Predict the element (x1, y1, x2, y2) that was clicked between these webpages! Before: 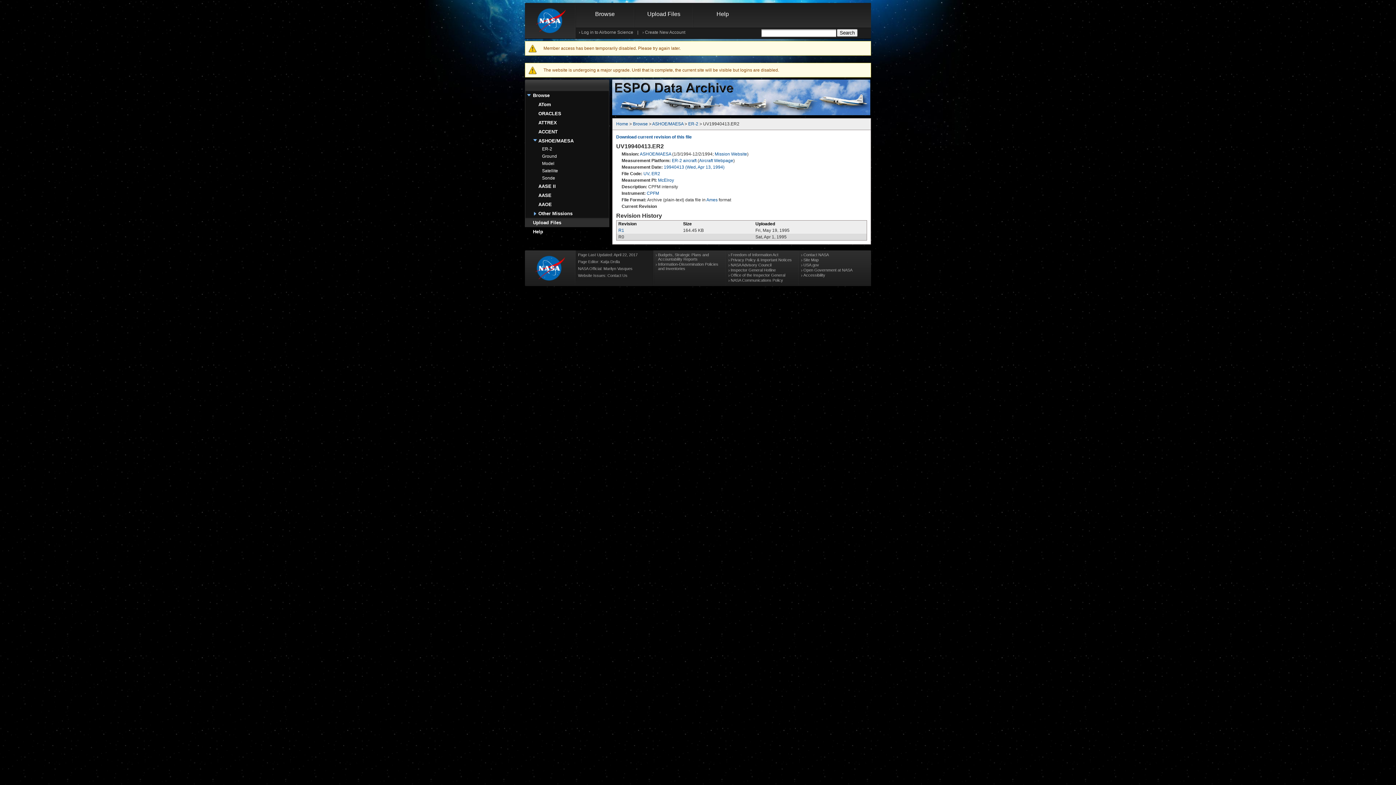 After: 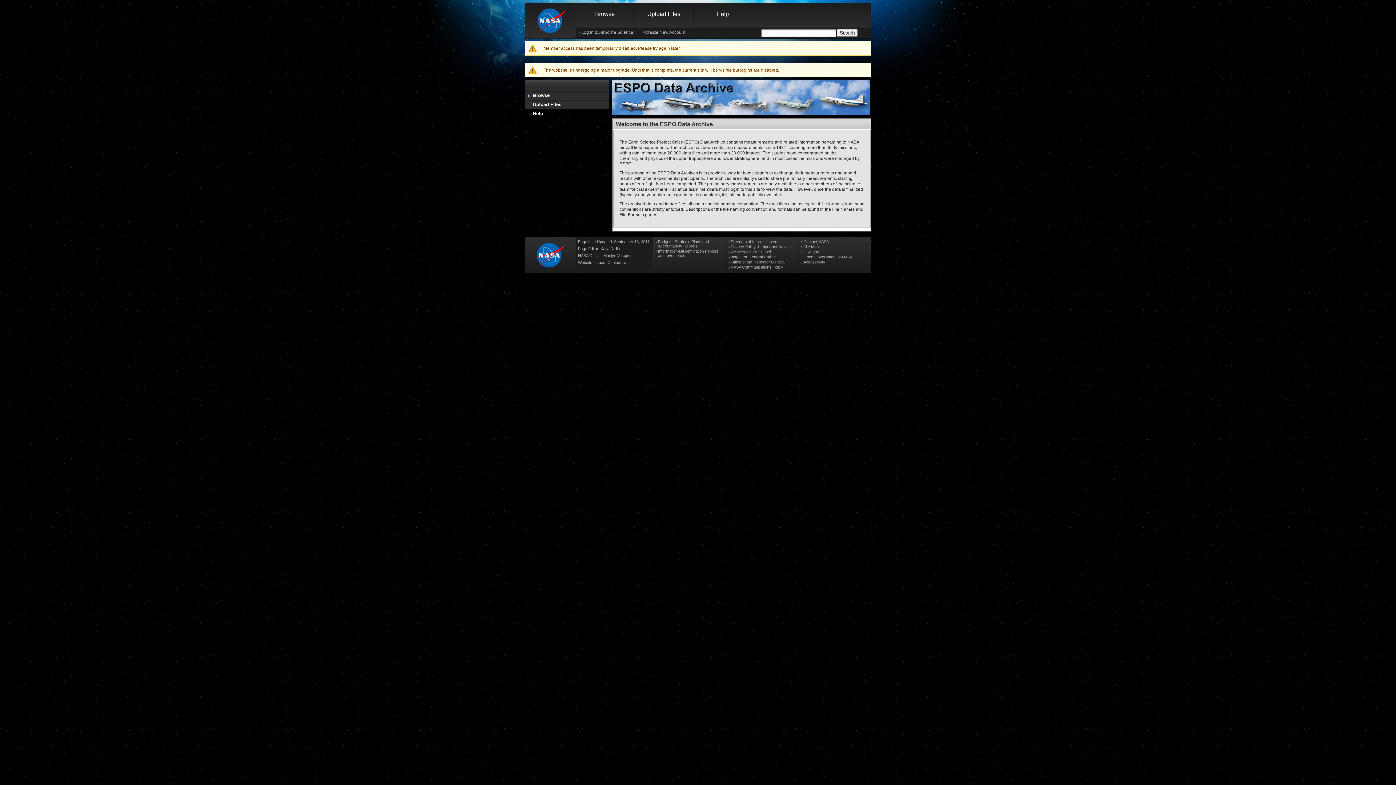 Action: label: Home bbox: (616, 121, 628, 126)